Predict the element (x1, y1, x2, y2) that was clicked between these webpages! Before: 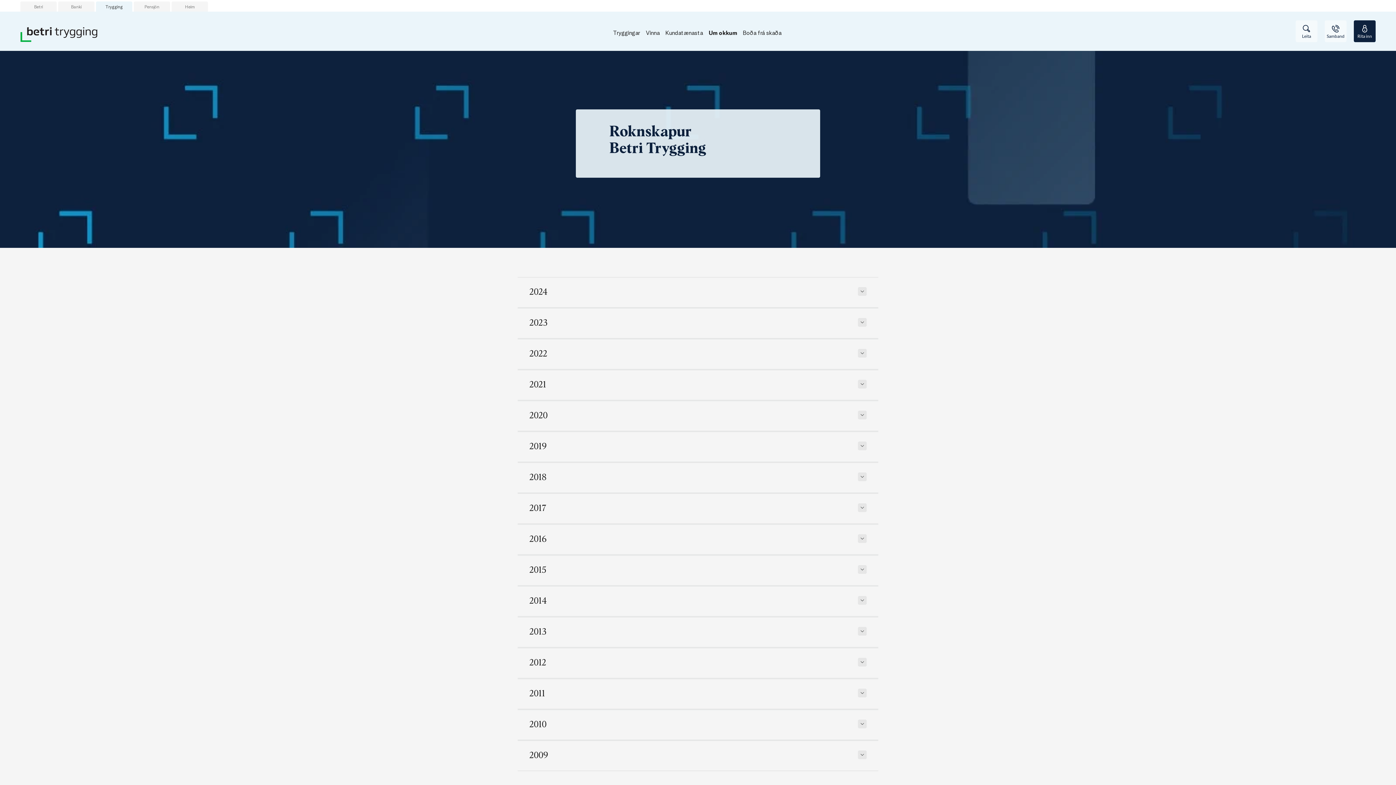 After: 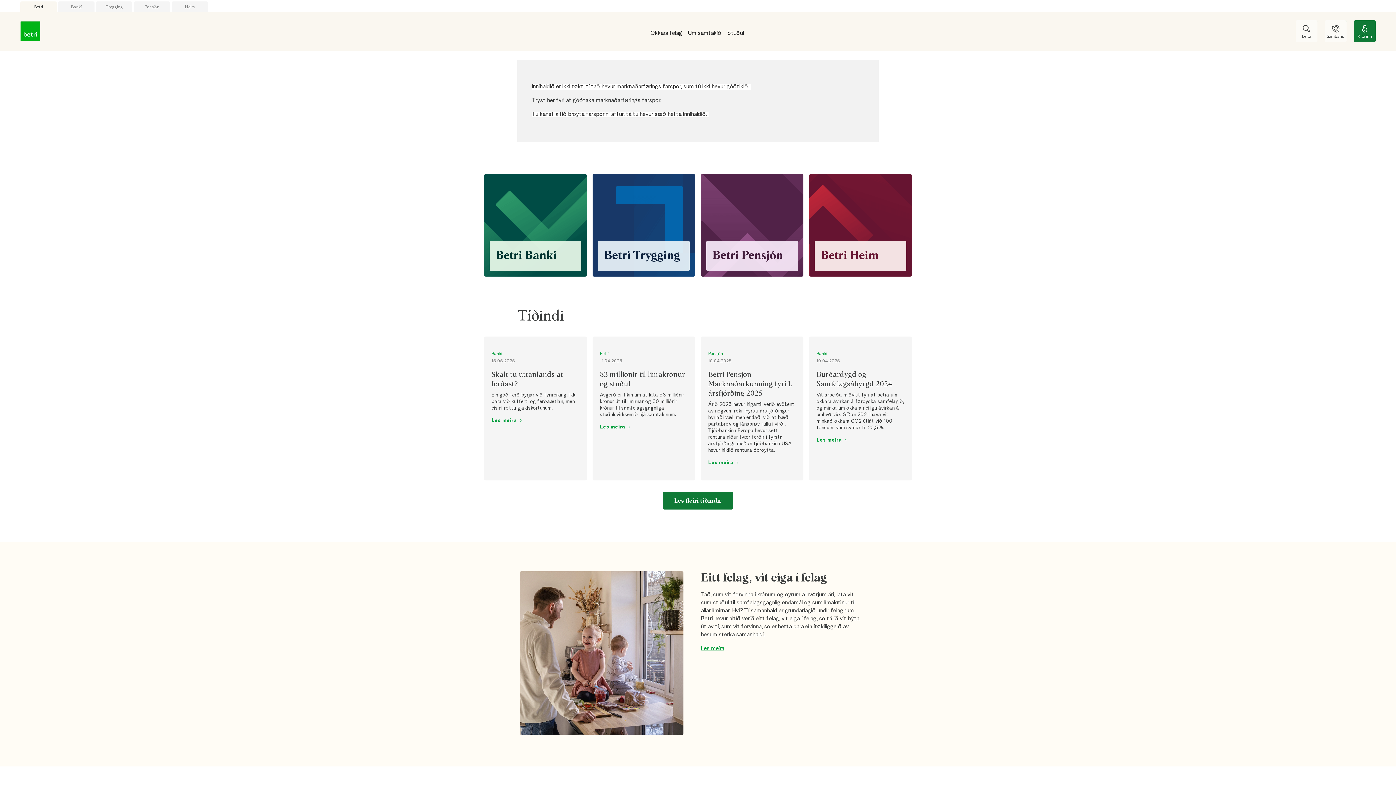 Action: label: Betri bbox: (20, 1, 56, 11)